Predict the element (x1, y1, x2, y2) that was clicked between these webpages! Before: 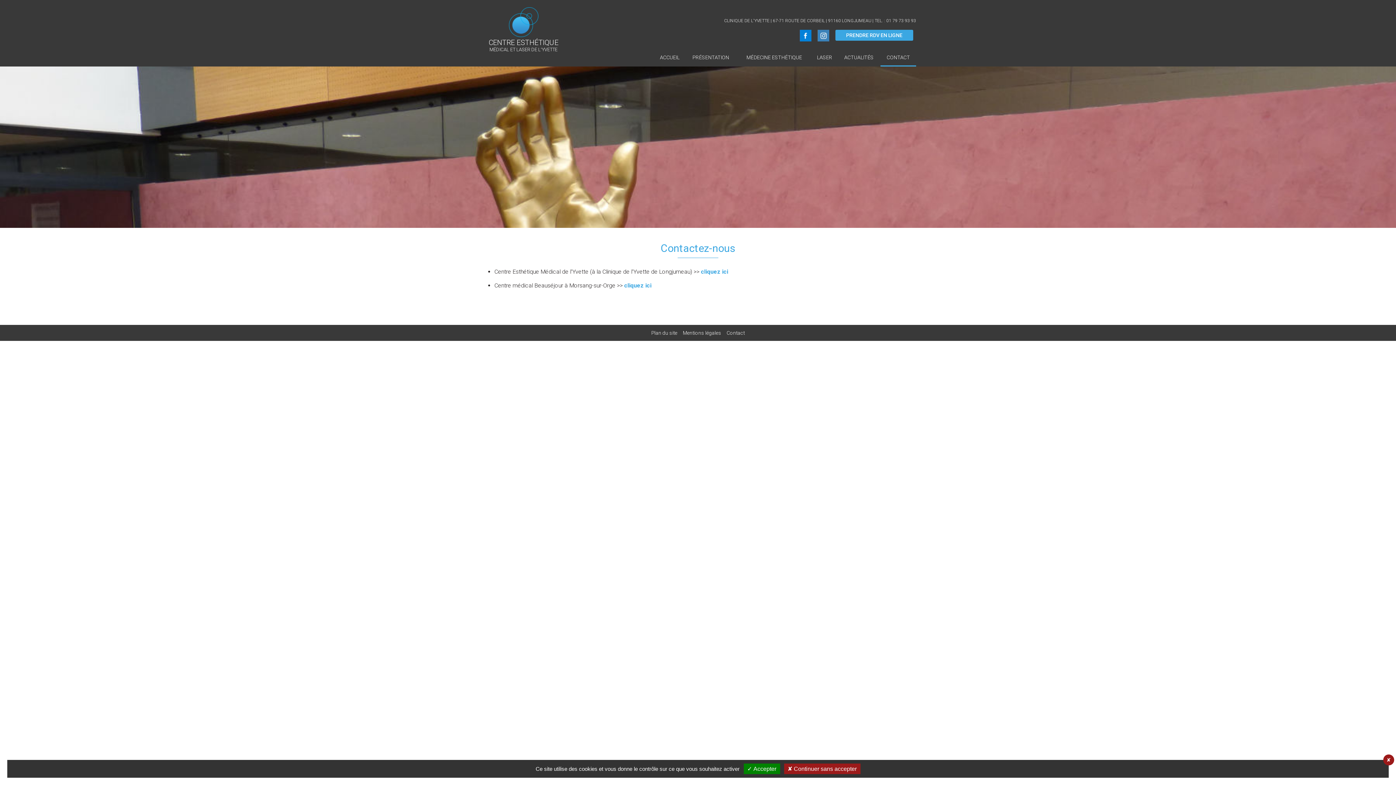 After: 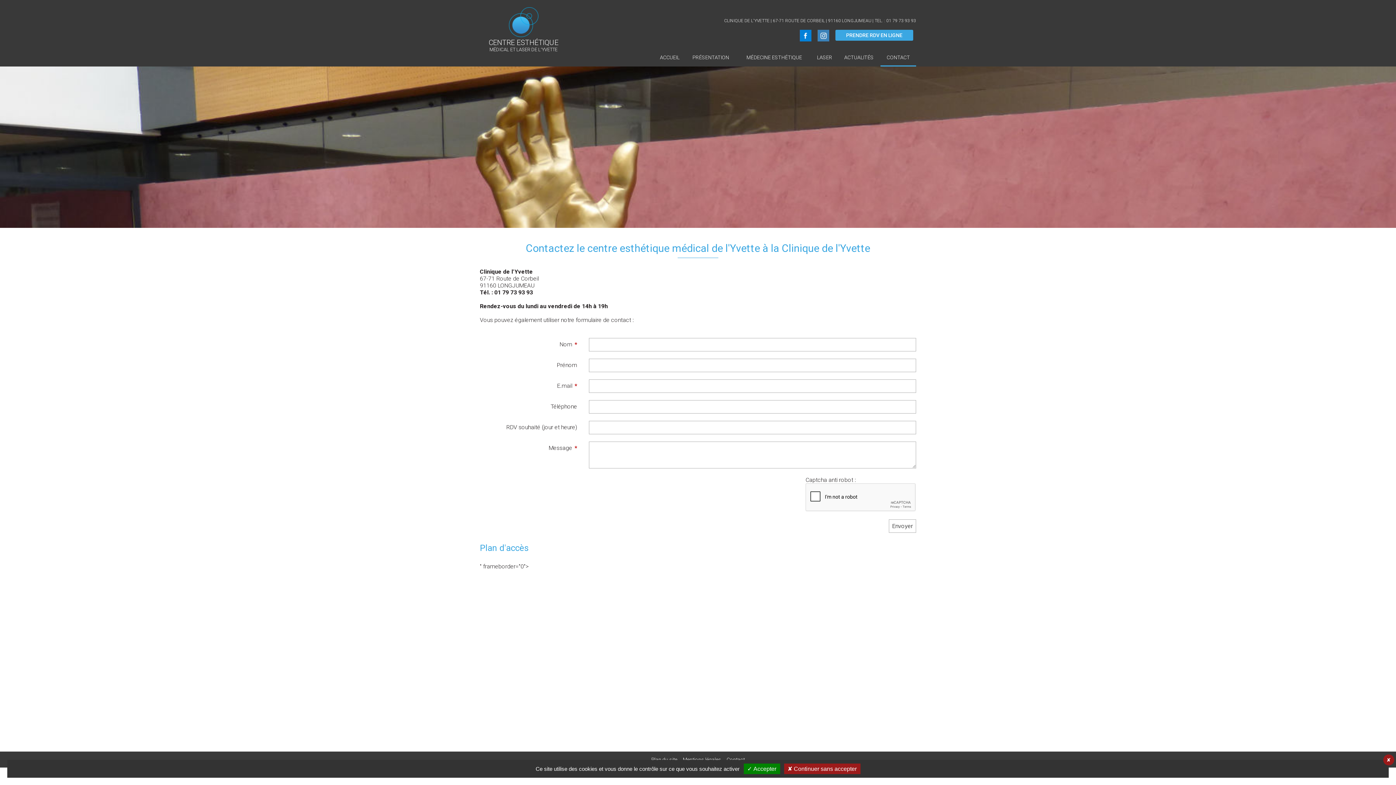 Action: label: Contact bbox: (724, 325, 747, 341)